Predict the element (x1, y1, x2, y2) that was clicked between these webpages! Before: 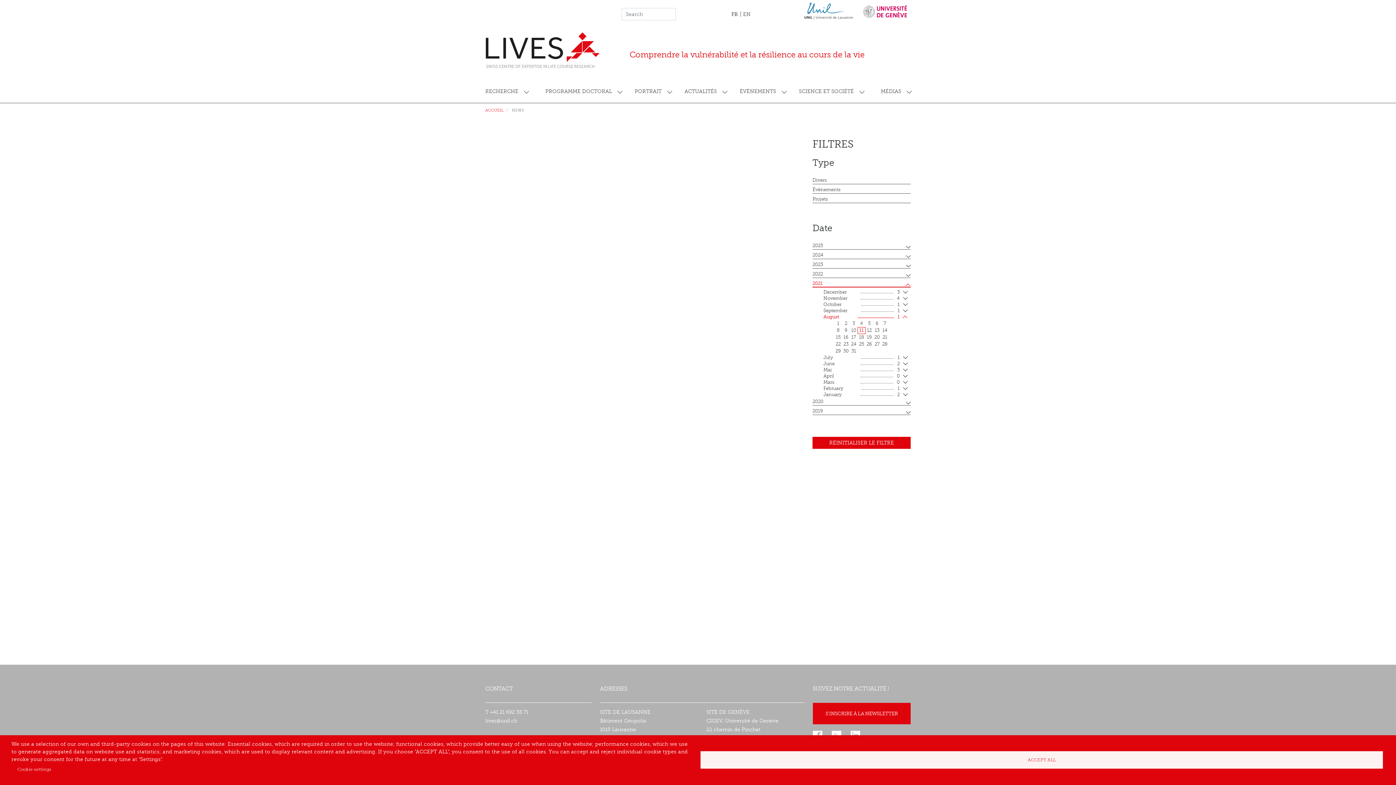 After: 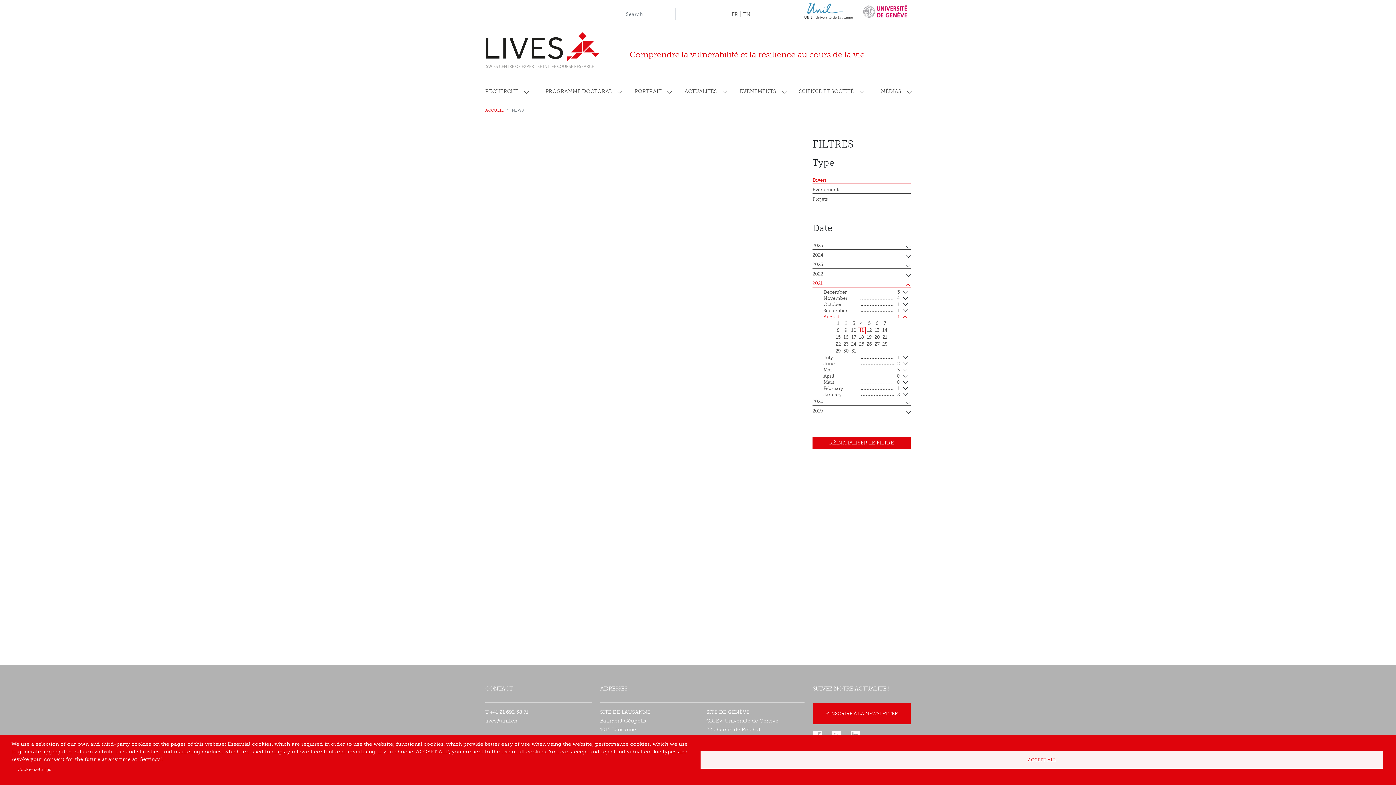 Action: label: Divers bbox: (812, 176, 910, 184)